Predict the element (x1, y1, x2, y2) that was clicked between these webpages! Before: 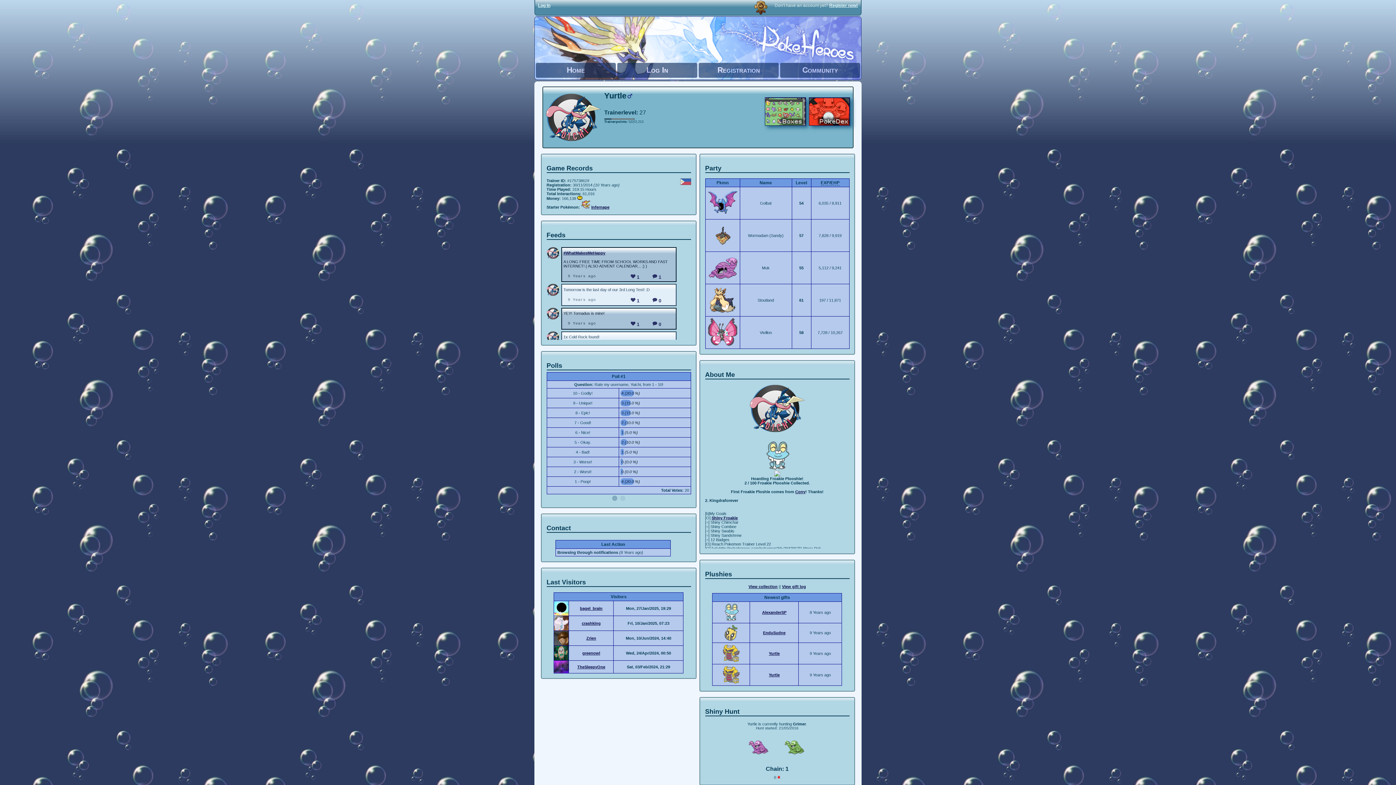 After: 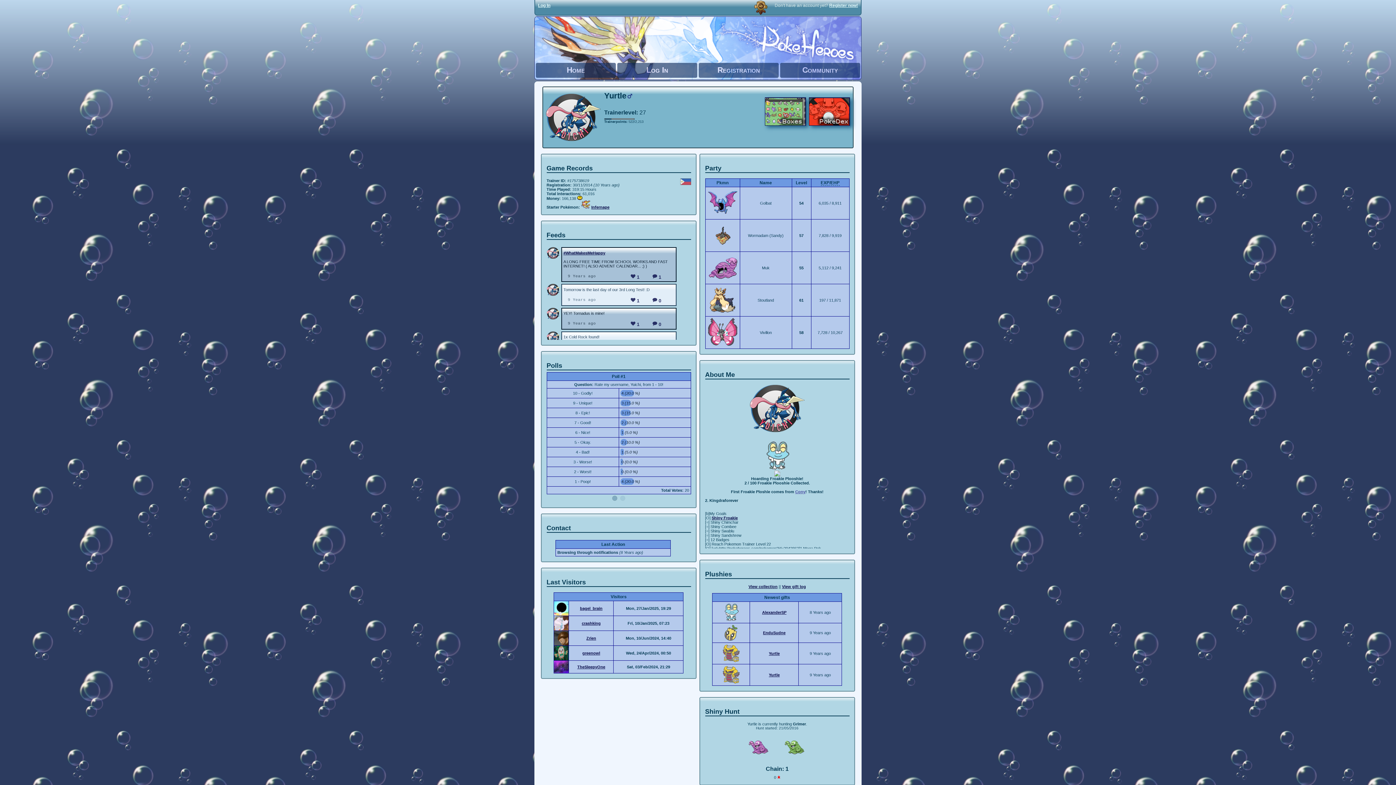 Action: label: Cony bbox: (795, 489, 805, 494)